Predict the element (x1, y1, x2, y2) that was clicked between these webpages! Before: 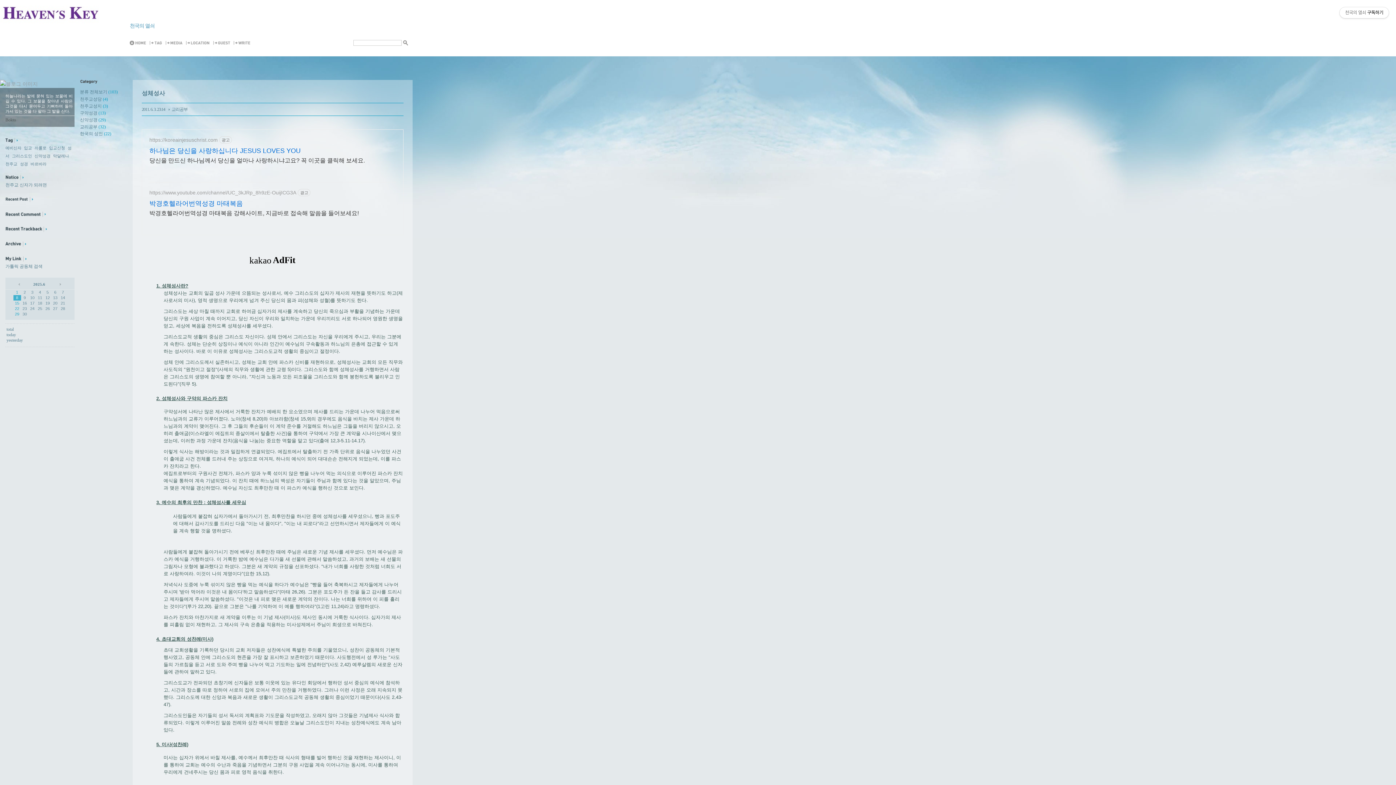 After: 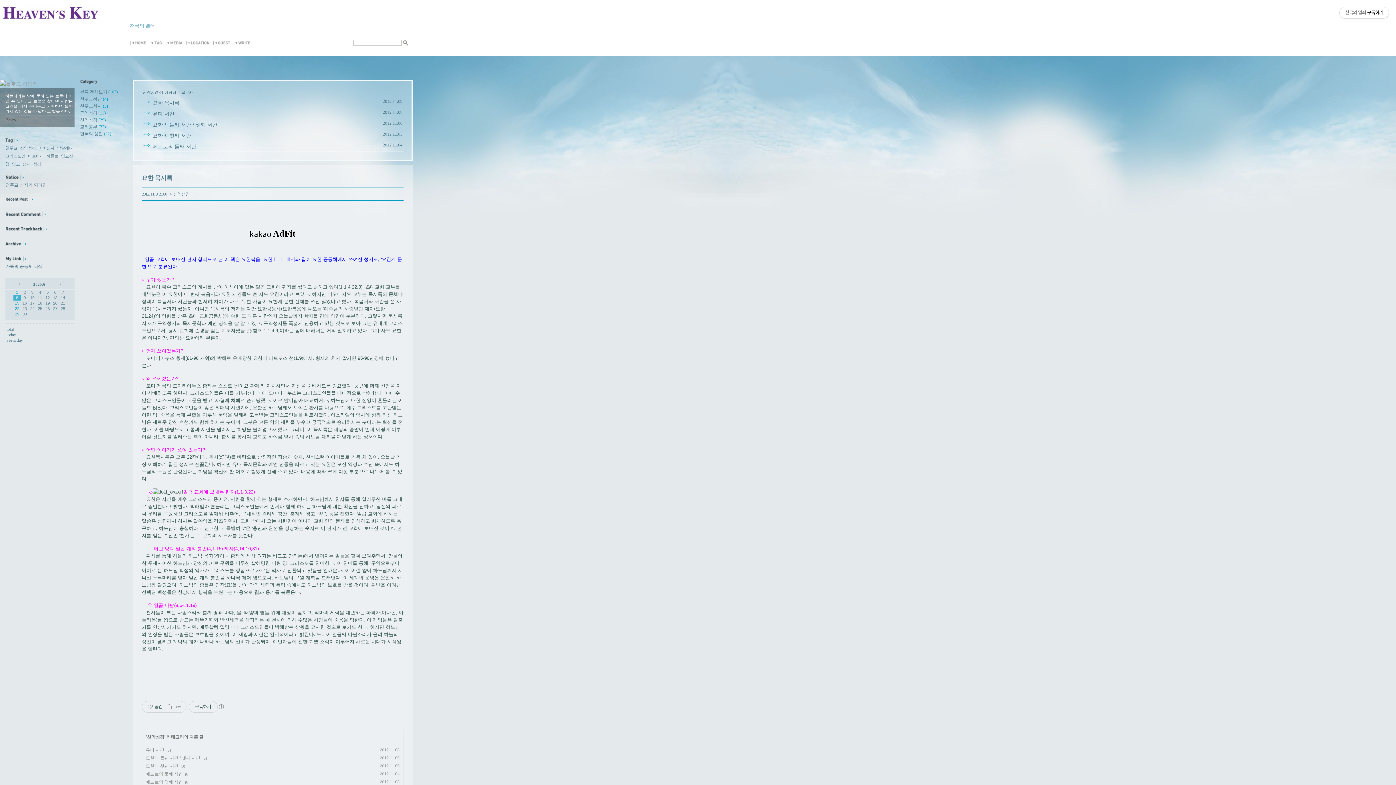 Action: label: 신약성경 (29) bbox: (80, 117, 105, 122)